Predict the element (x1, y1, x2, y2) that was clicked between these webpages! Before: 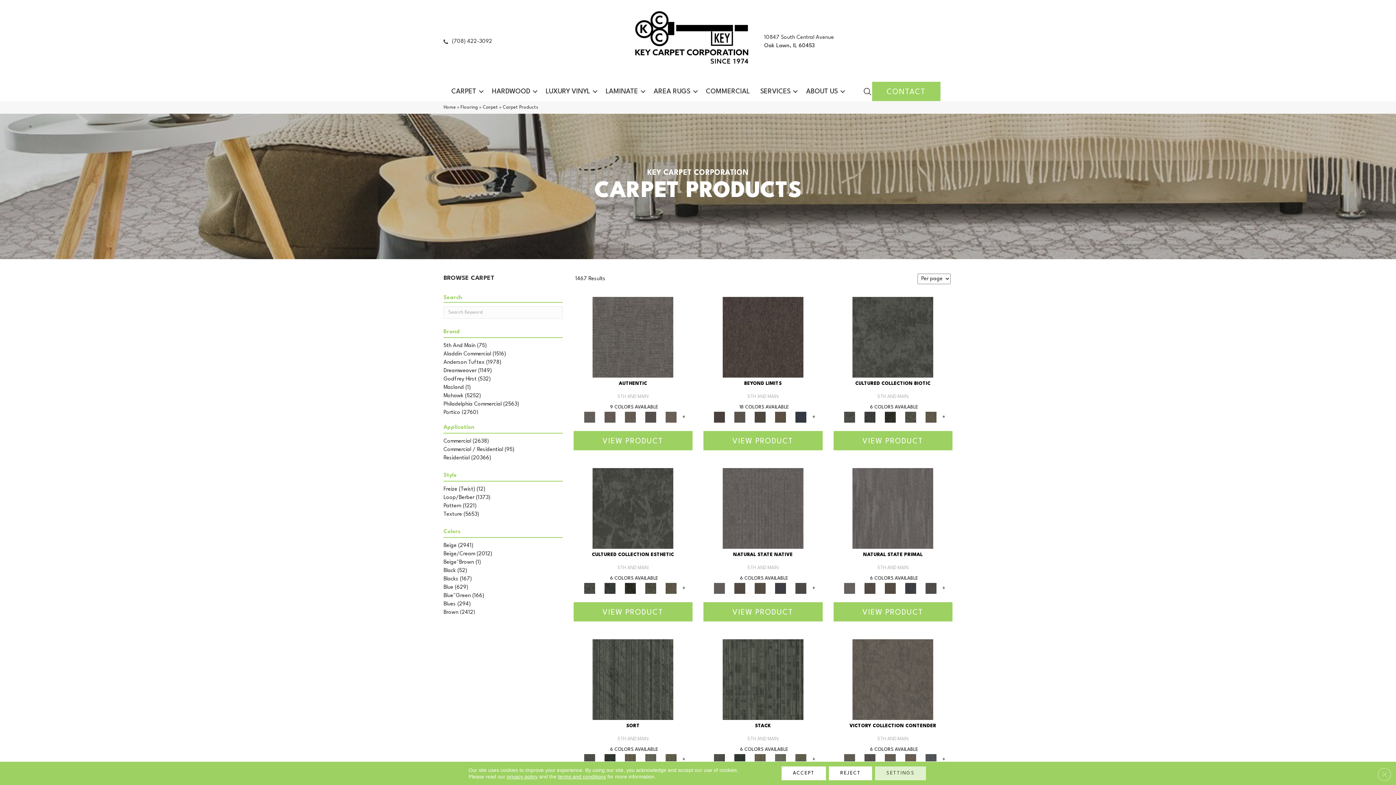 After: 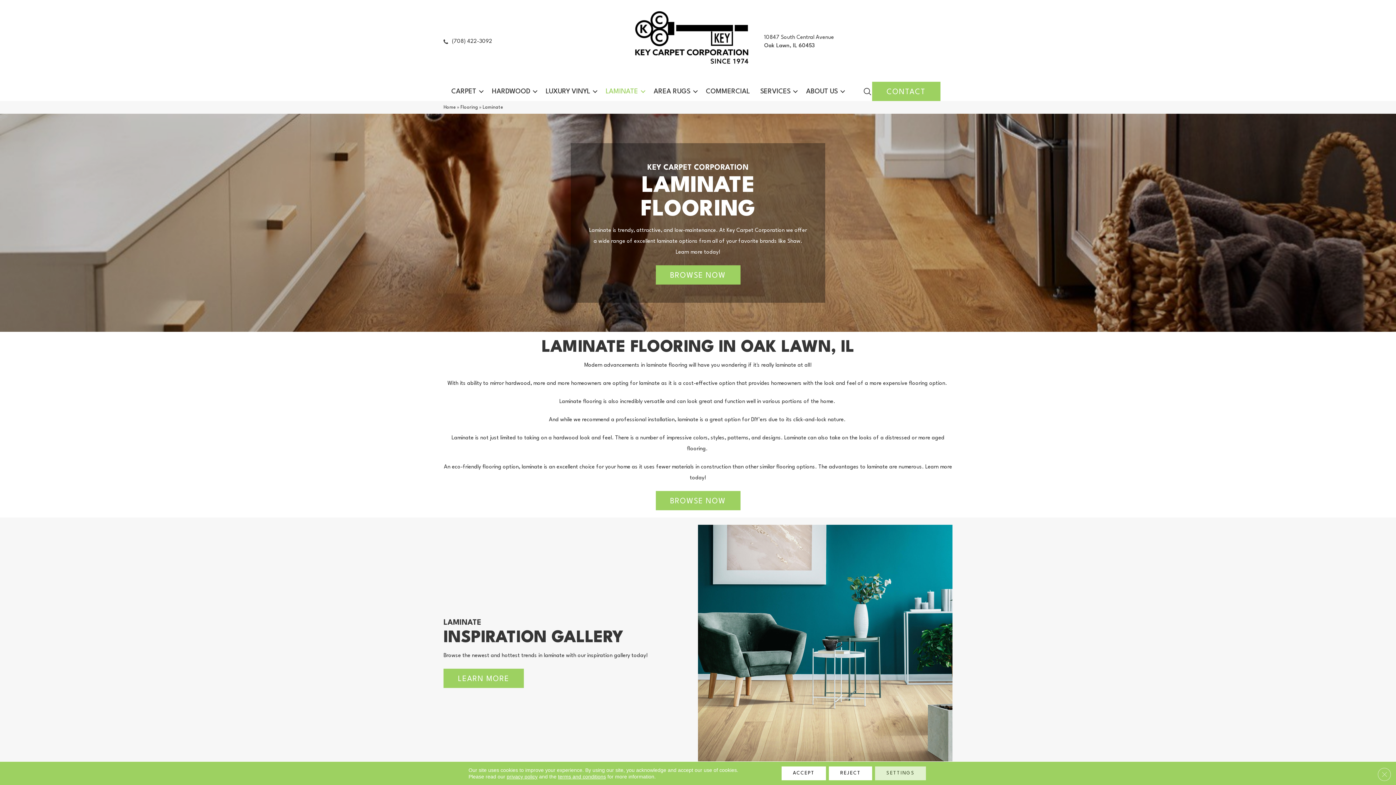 Action: bbox: (600, 82, 648, 100) label: LAMINATE